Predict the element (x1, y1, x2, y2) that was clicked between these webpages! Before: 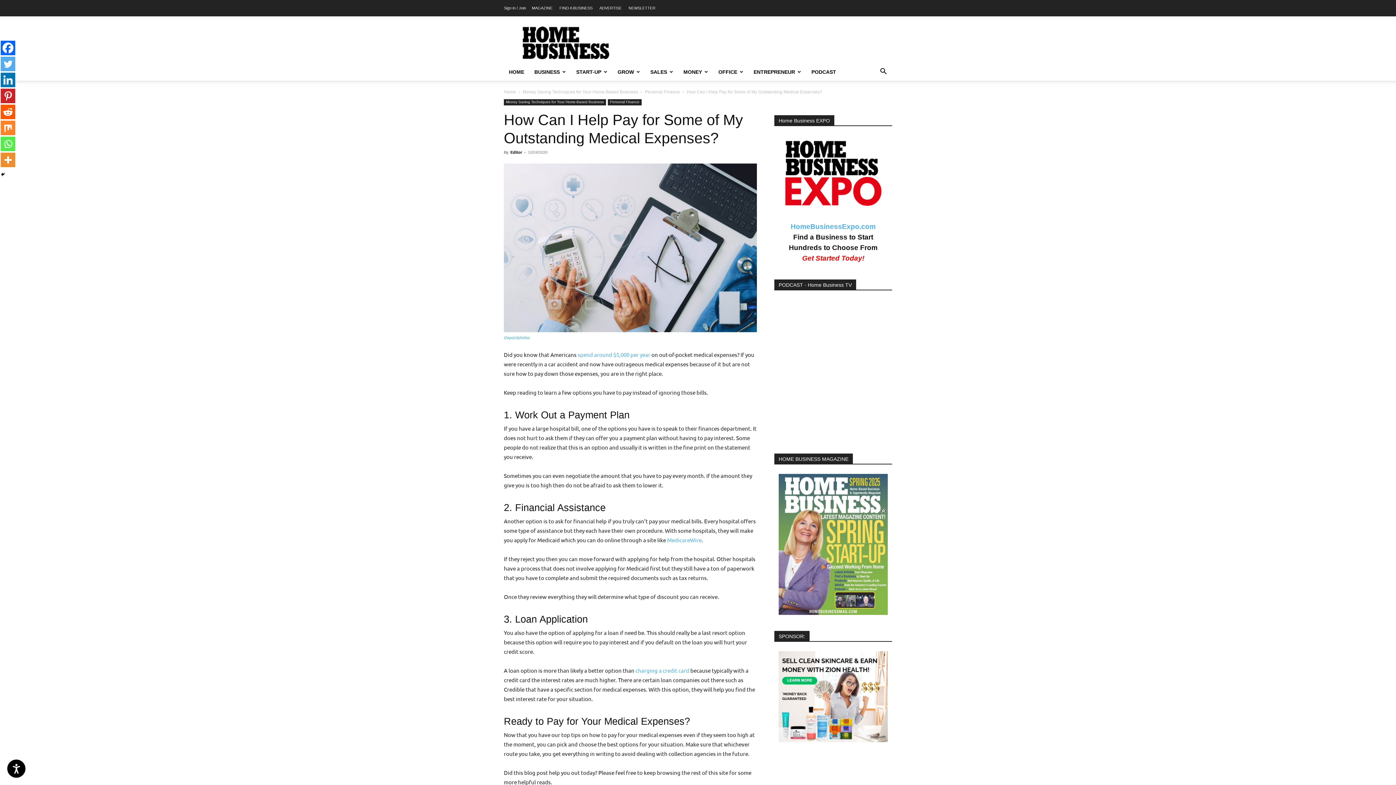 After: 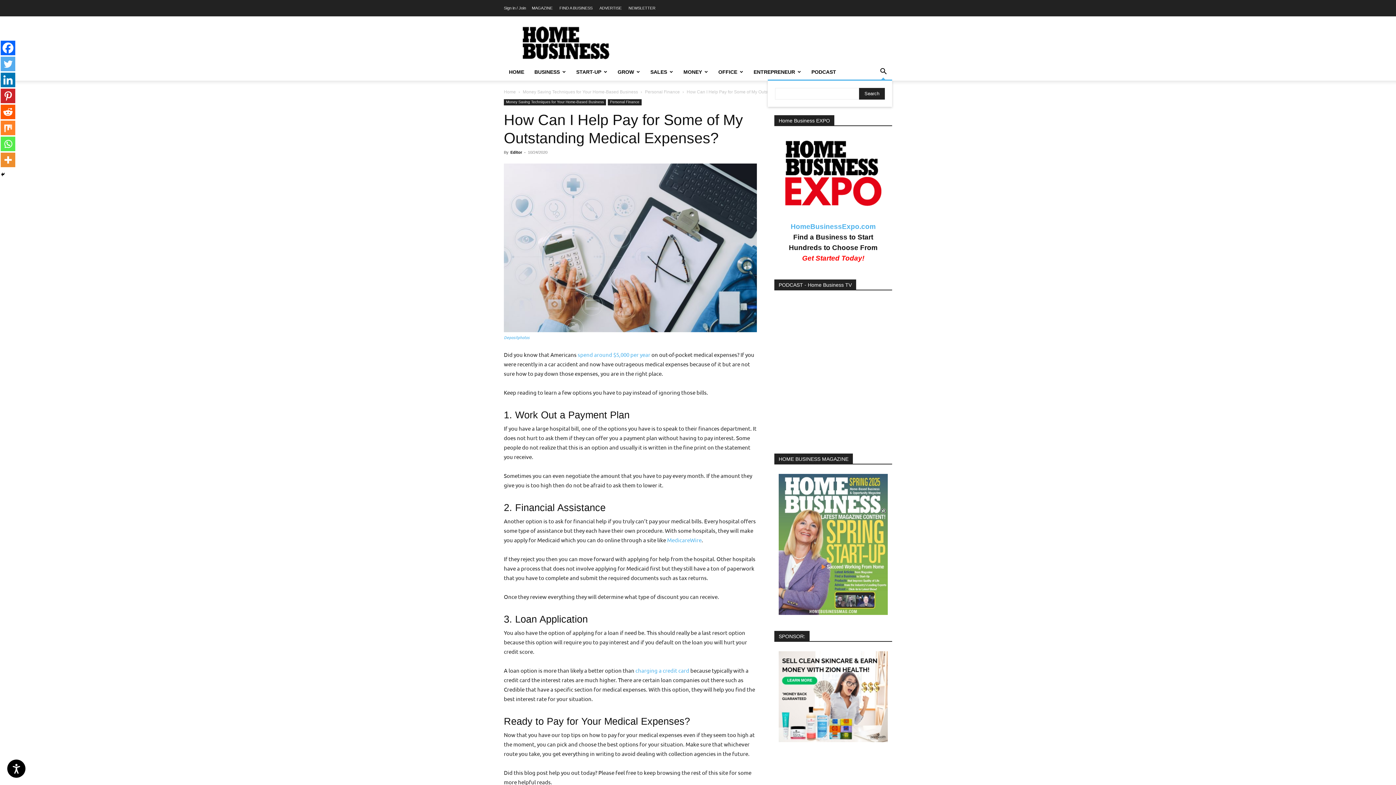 Action: bbox: (874, 69, 892, 75) label: Search